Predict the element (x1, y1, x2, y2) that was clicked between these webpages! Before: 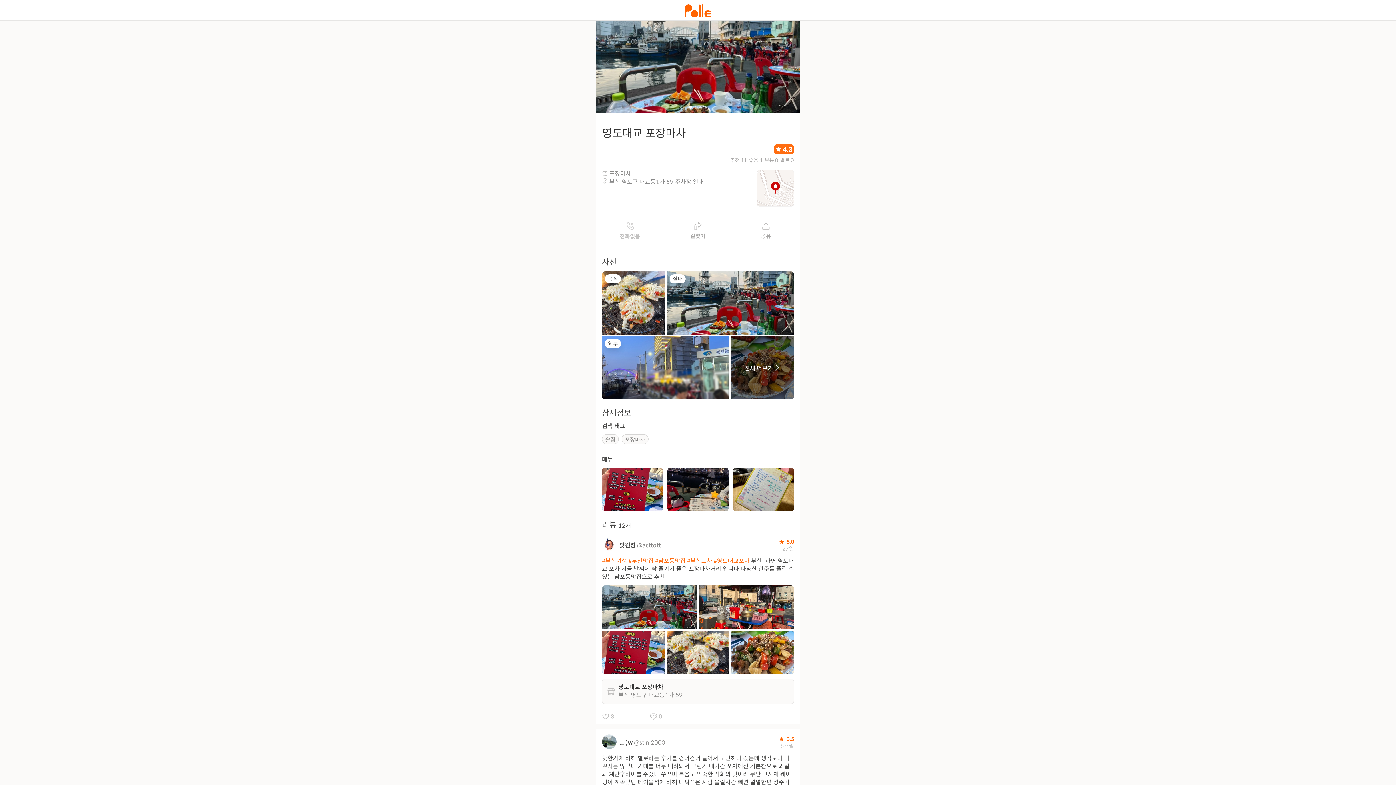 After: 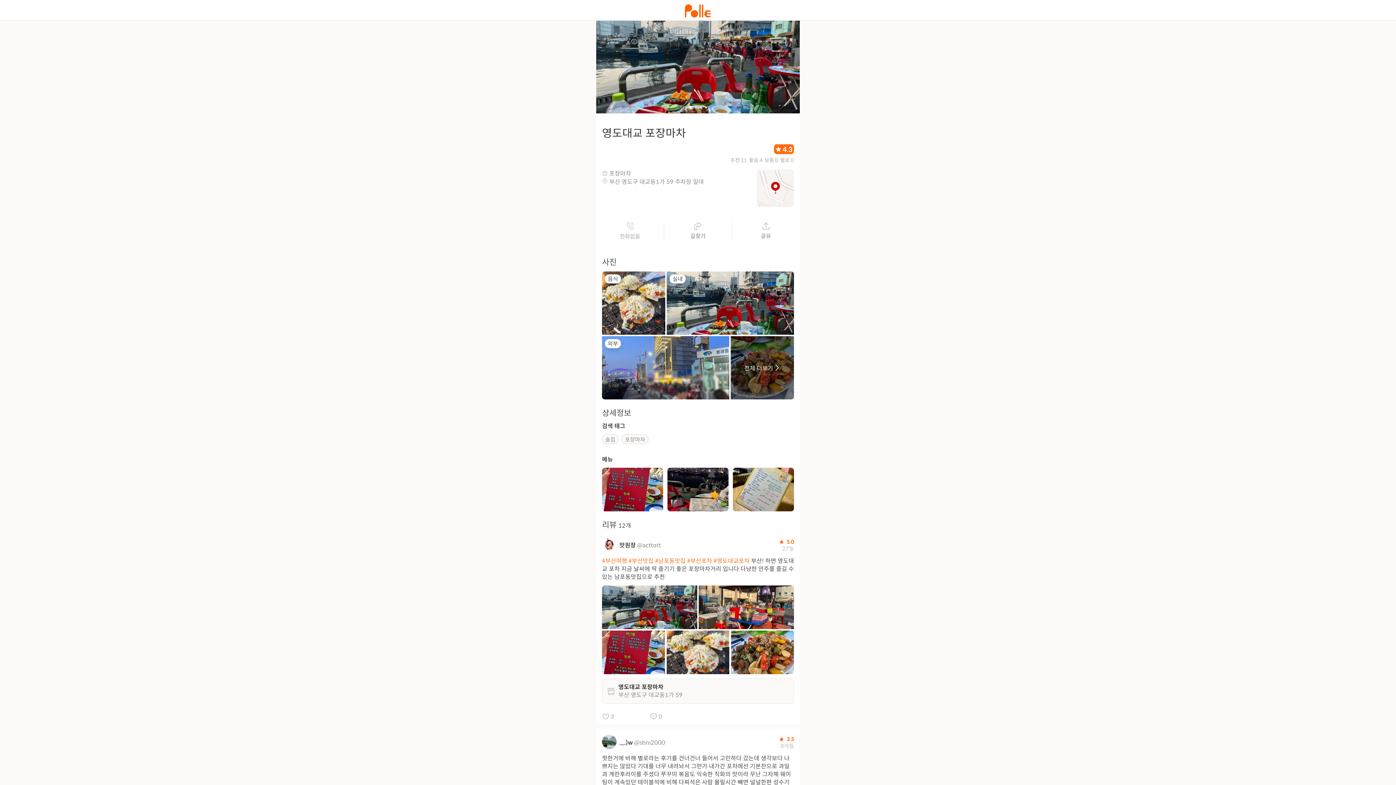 Action: bbox: (602, 336, 729, 399) label: 외부